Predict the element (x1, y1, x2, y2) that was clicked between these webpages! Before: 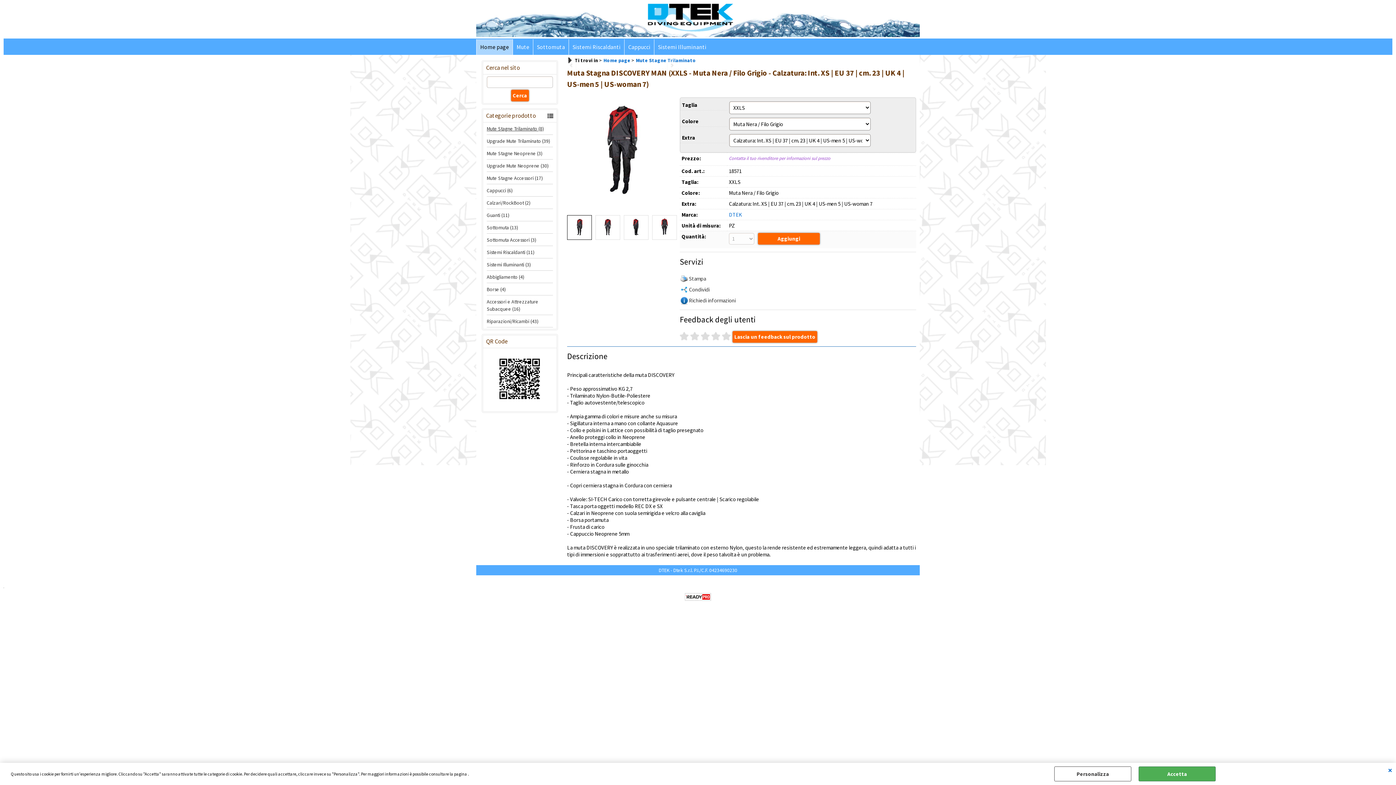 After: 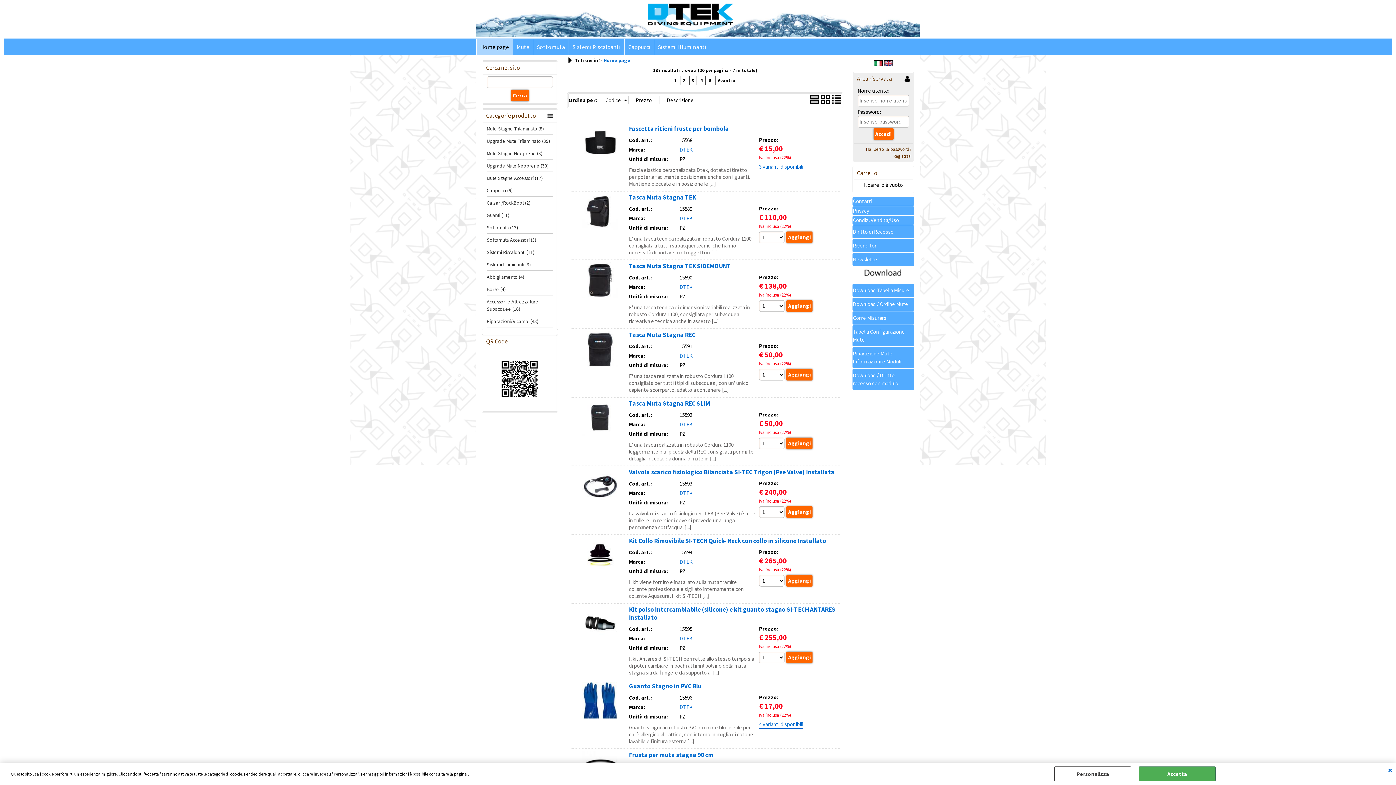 Action: label: DTEK bbox: (729, 211, 742, 218)